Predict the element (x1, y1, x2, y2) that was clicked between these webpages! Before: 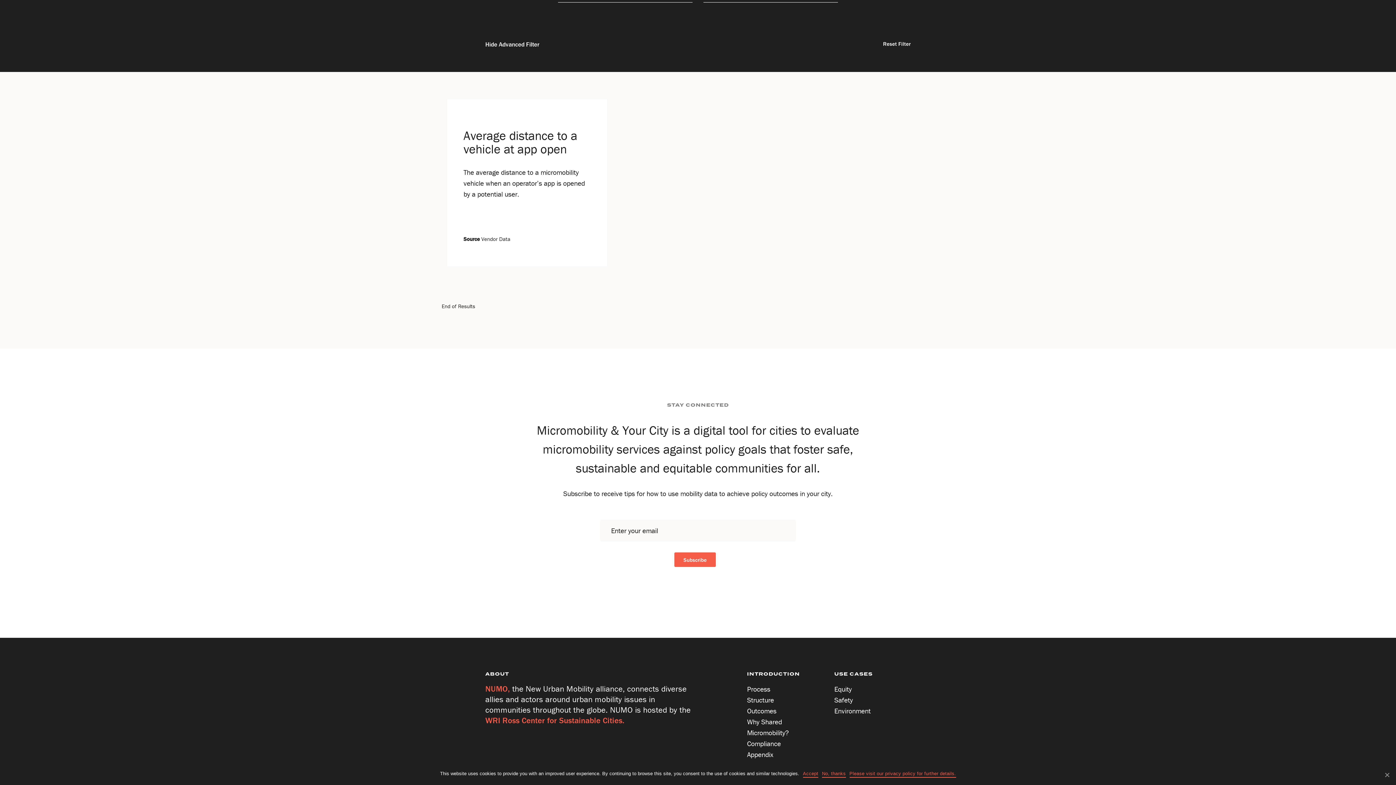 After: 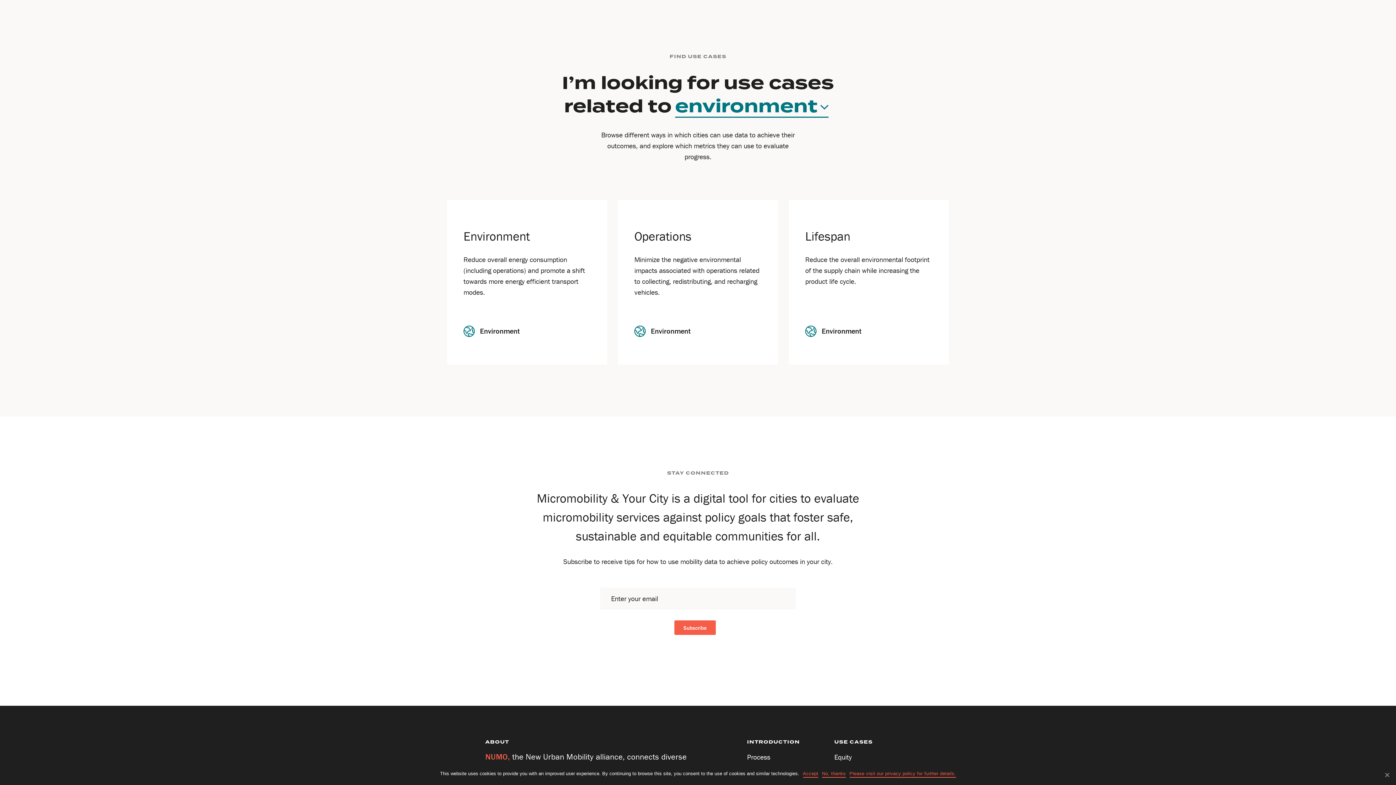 Action: label: Environment bbox: (834, 706, 870, 715)